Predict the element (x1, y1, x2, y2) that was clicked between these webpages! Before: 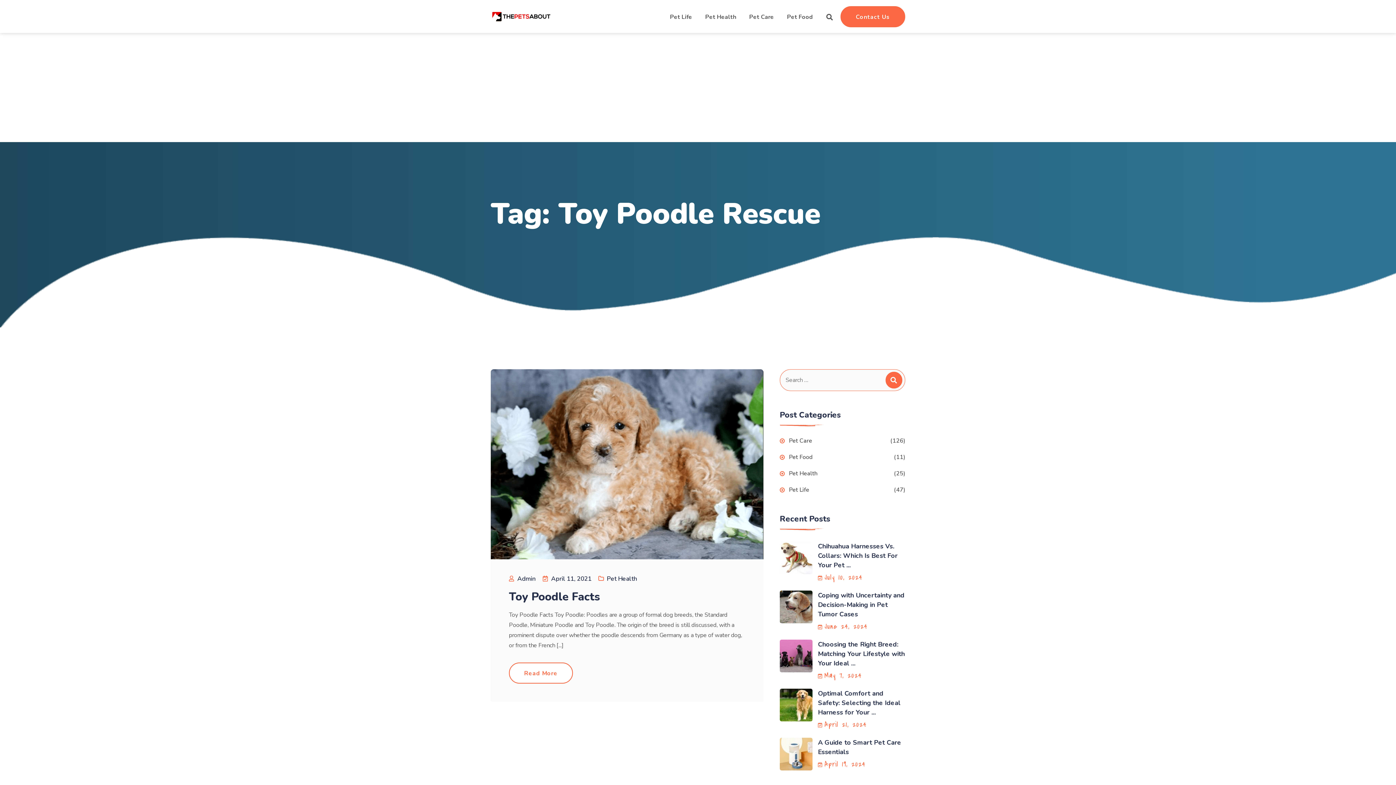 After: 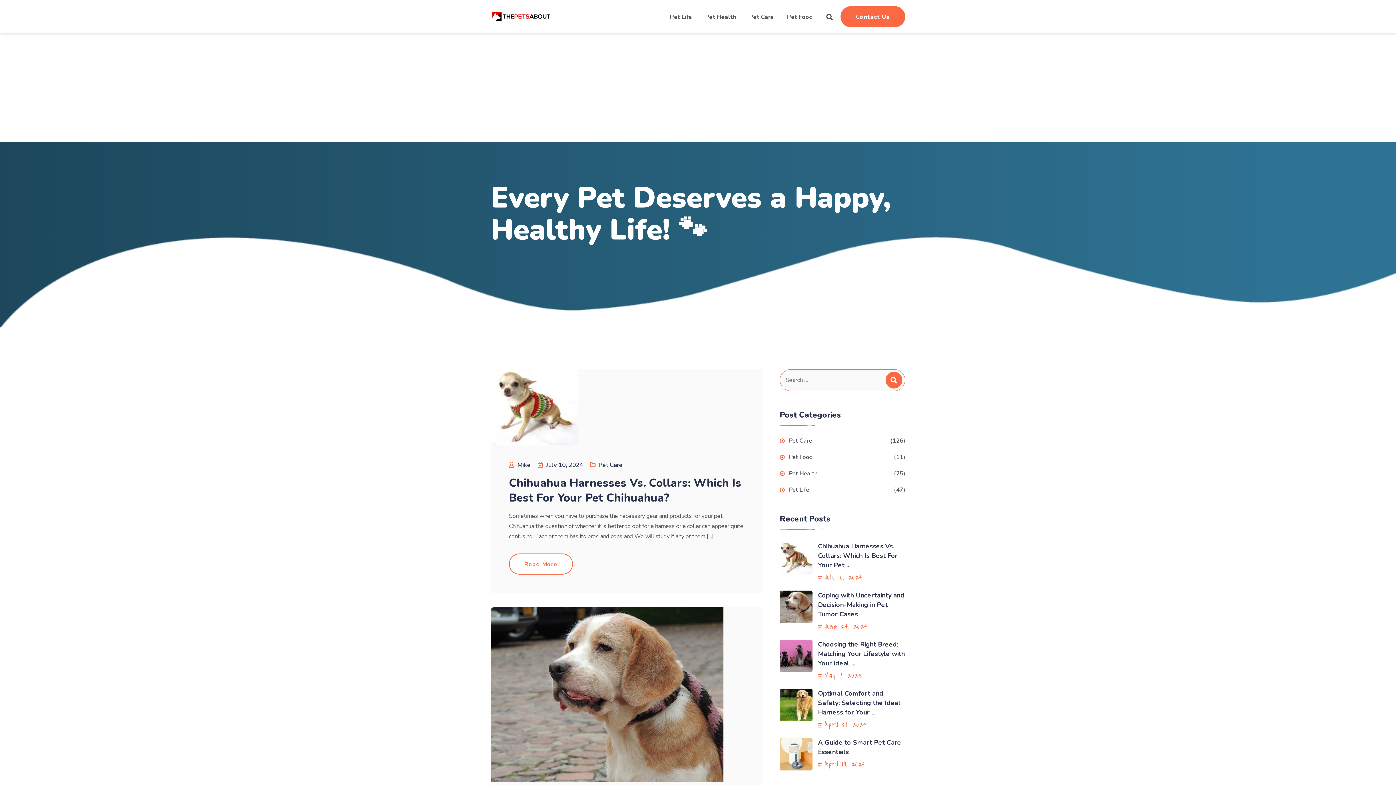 Action: bbox: (490, 10, 550, 22)